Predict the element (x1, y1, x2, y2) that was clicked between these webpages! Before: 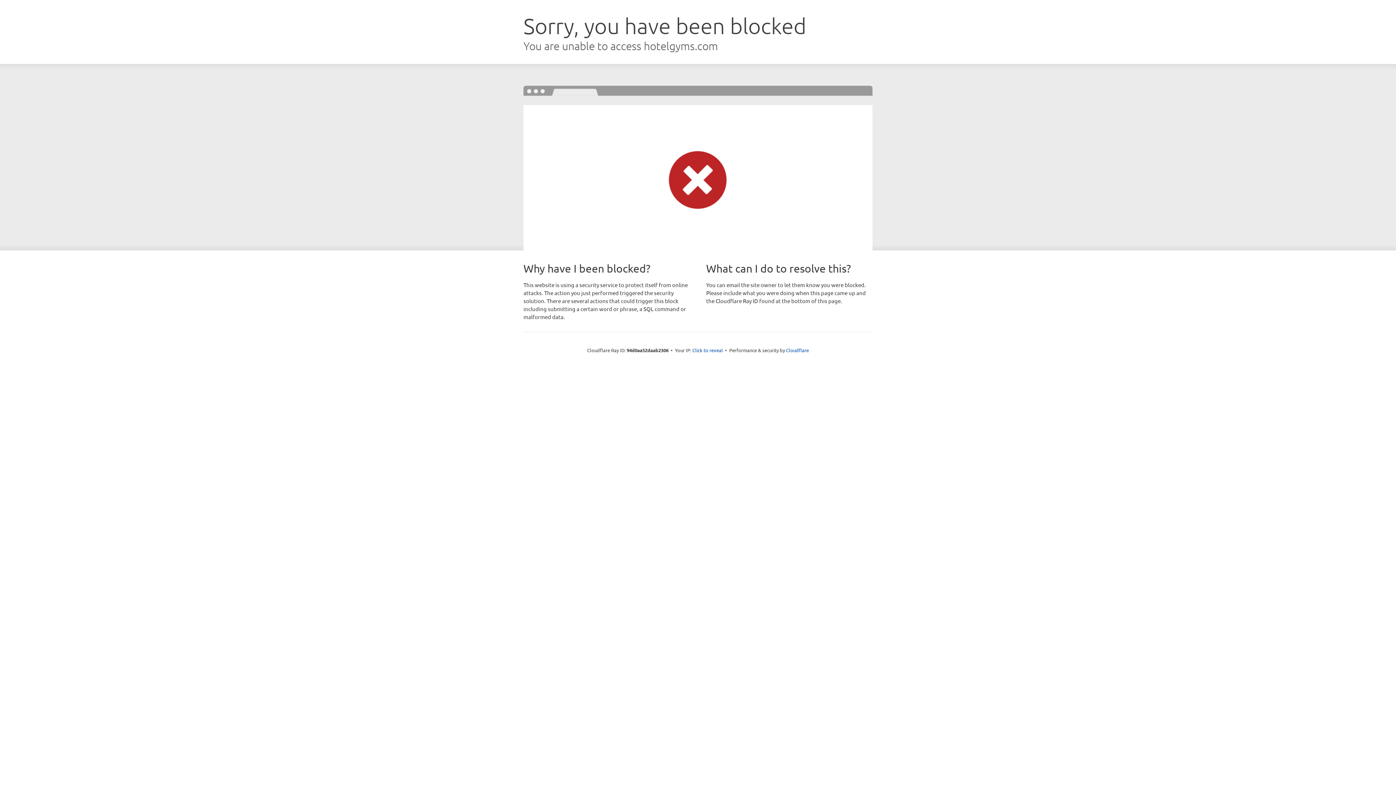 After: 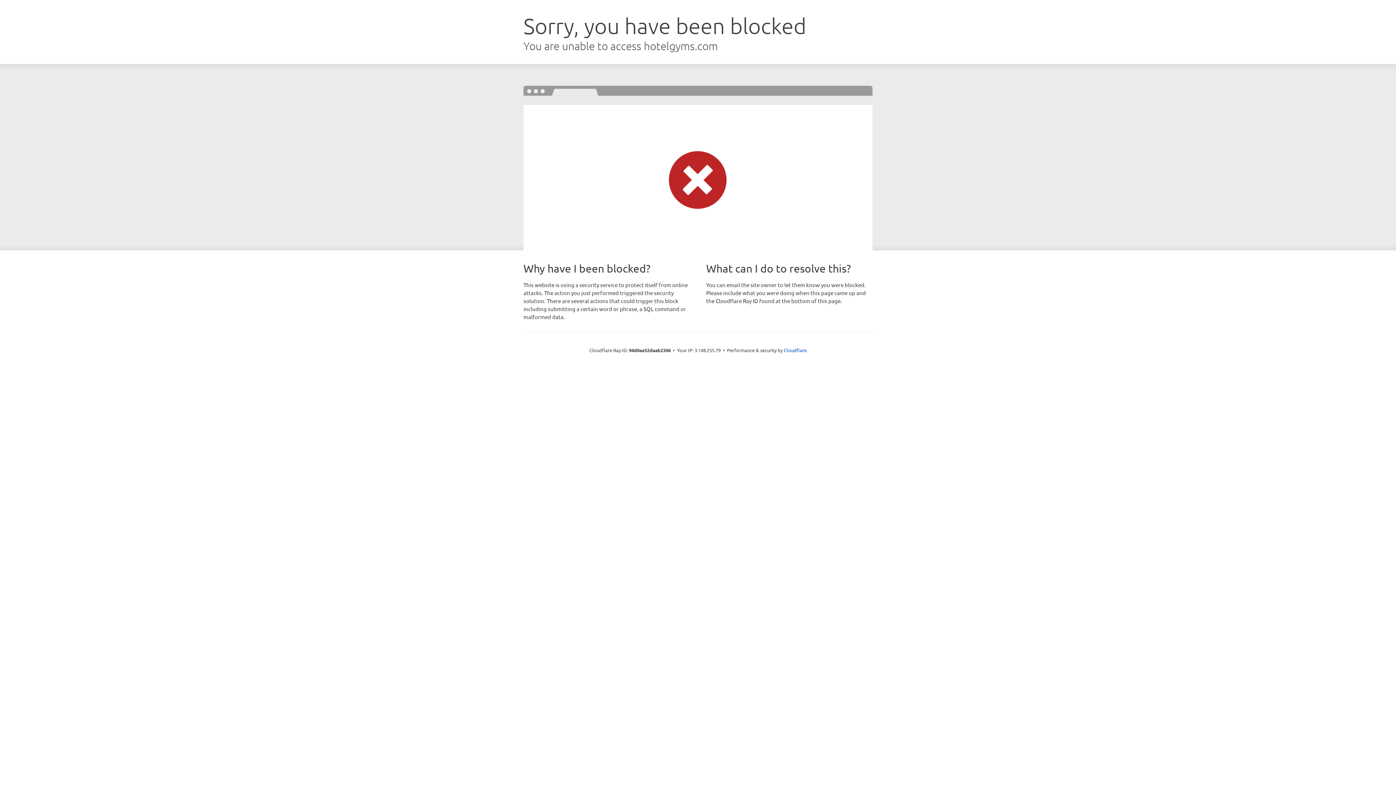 Action: label: Click to reveal bbox: (692, 346, 723, 353)